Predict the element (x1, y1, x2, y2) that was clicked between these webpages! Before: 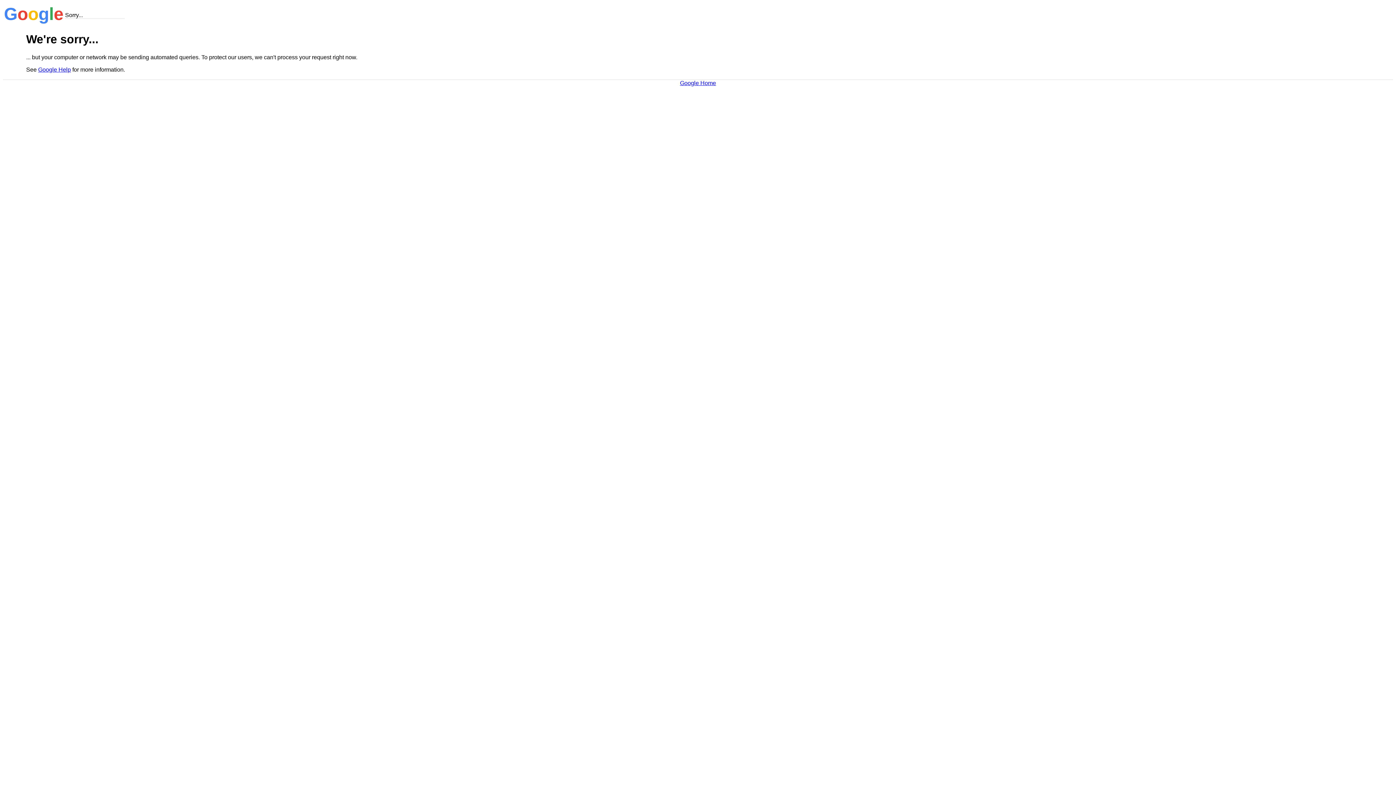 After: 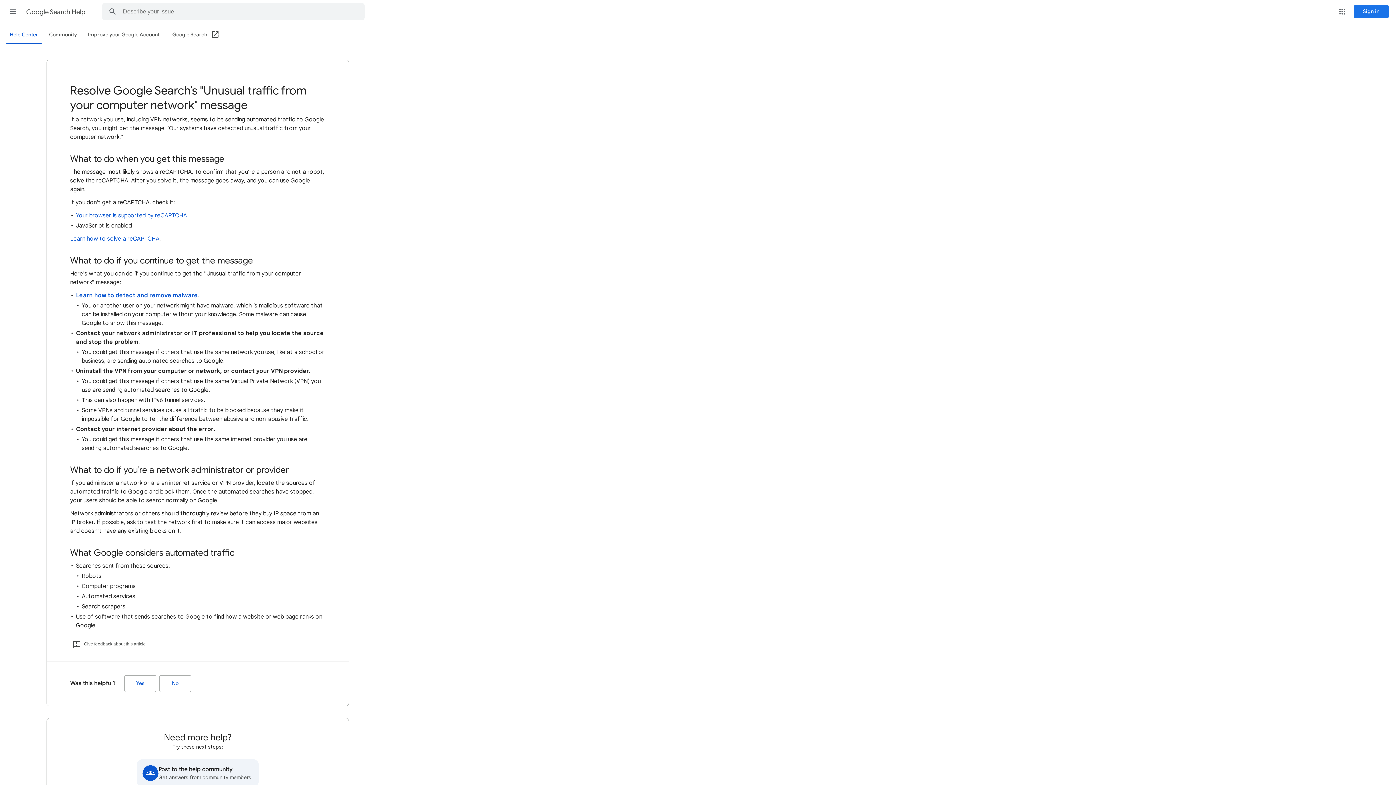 Action: bbox: (38, 66, 70, 72) label: Google Help